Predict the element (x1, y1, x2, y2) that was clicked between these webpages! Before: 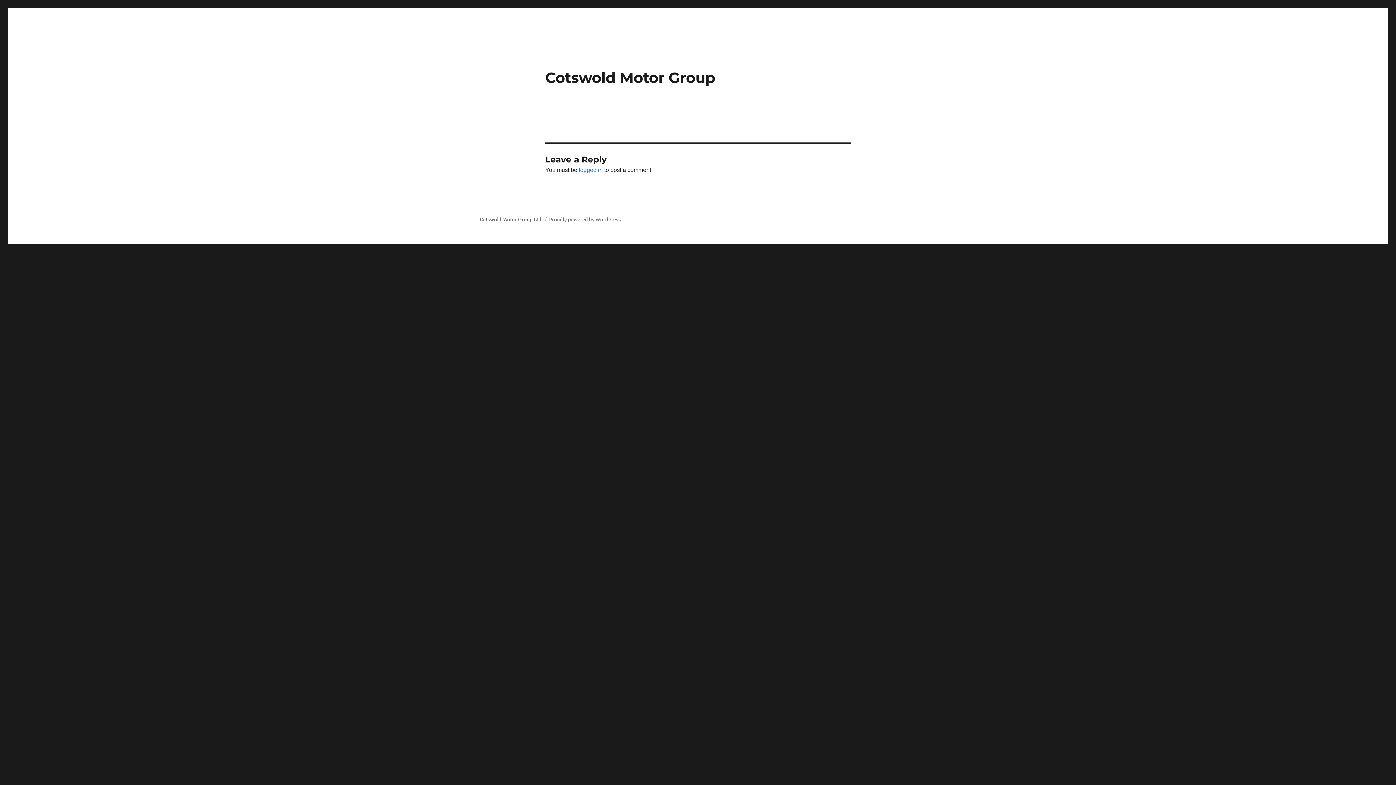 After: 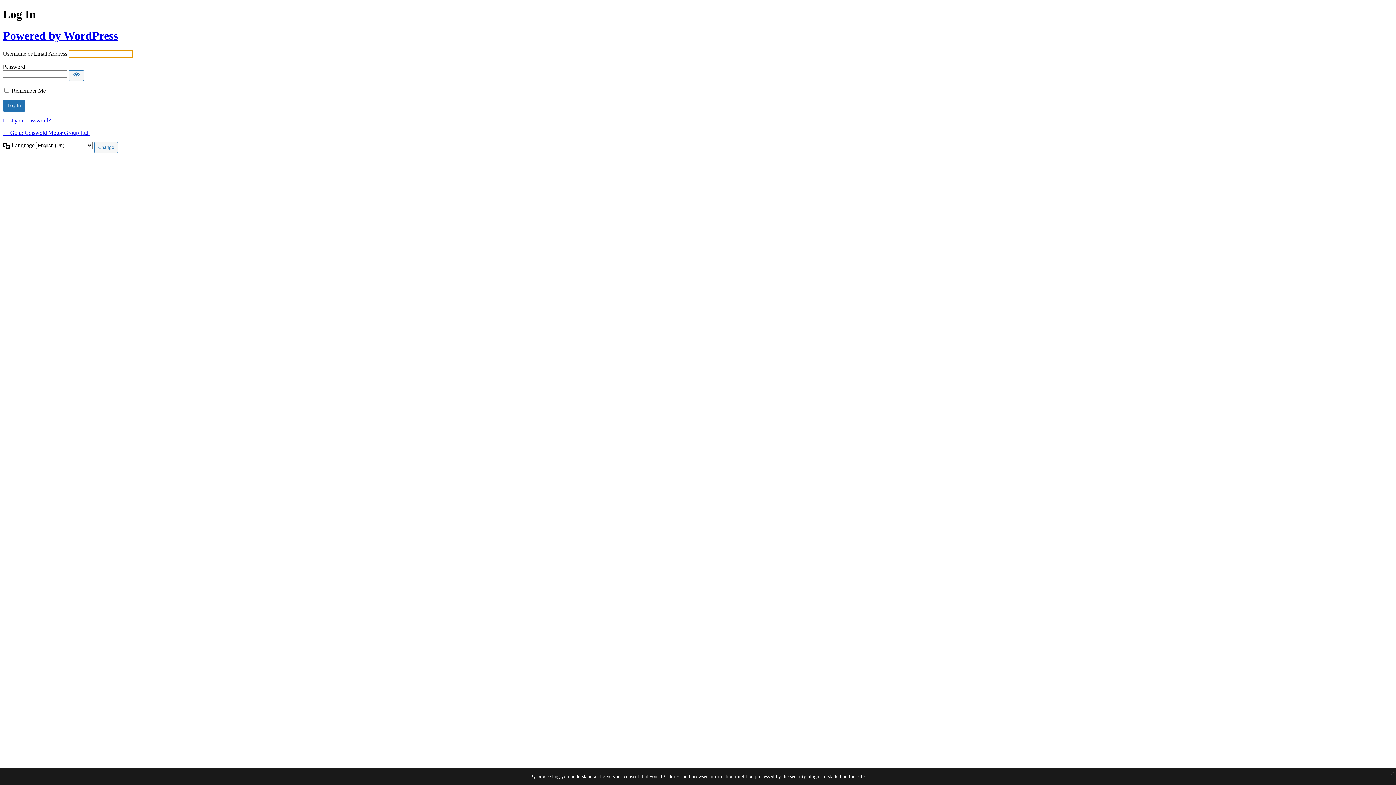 Action: label: logged in bbox: (578, 166, 602, 173)